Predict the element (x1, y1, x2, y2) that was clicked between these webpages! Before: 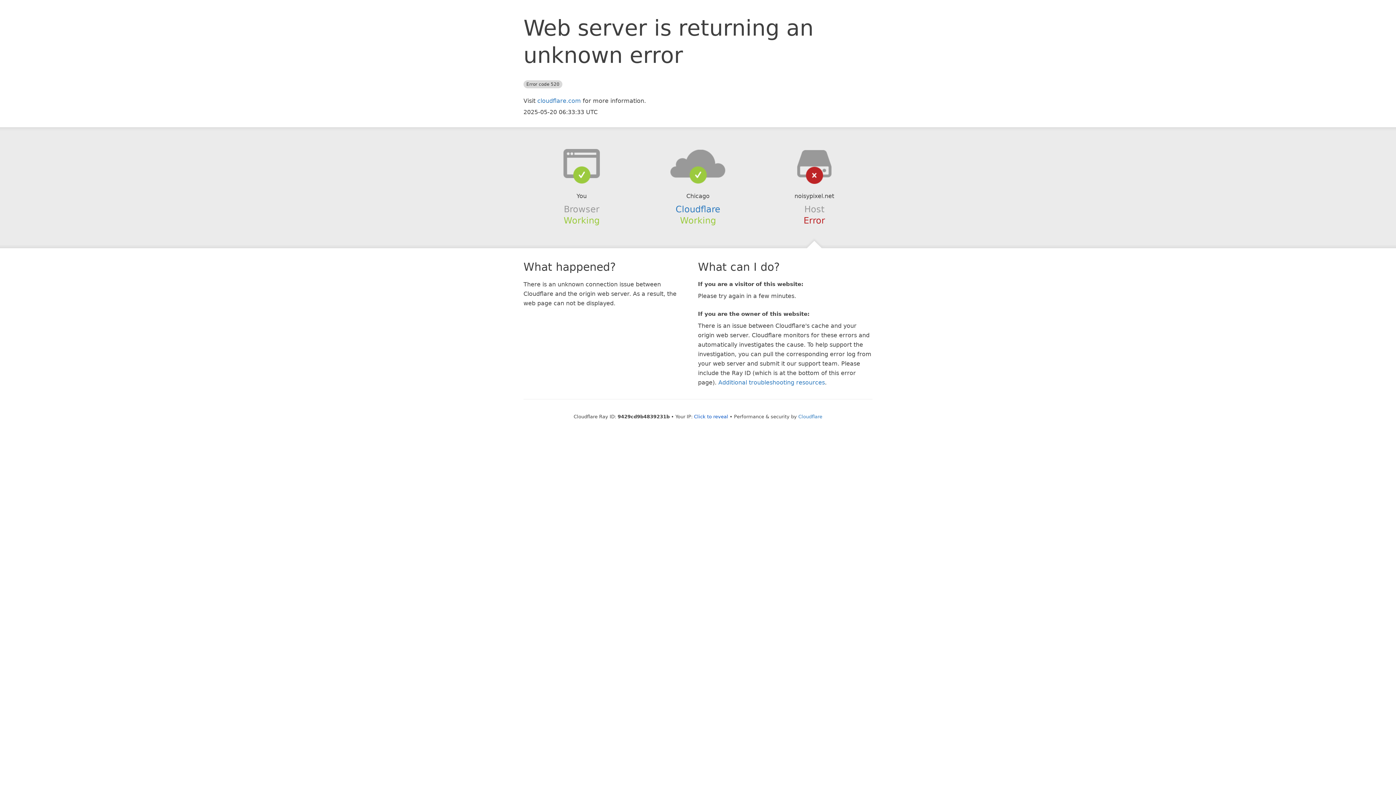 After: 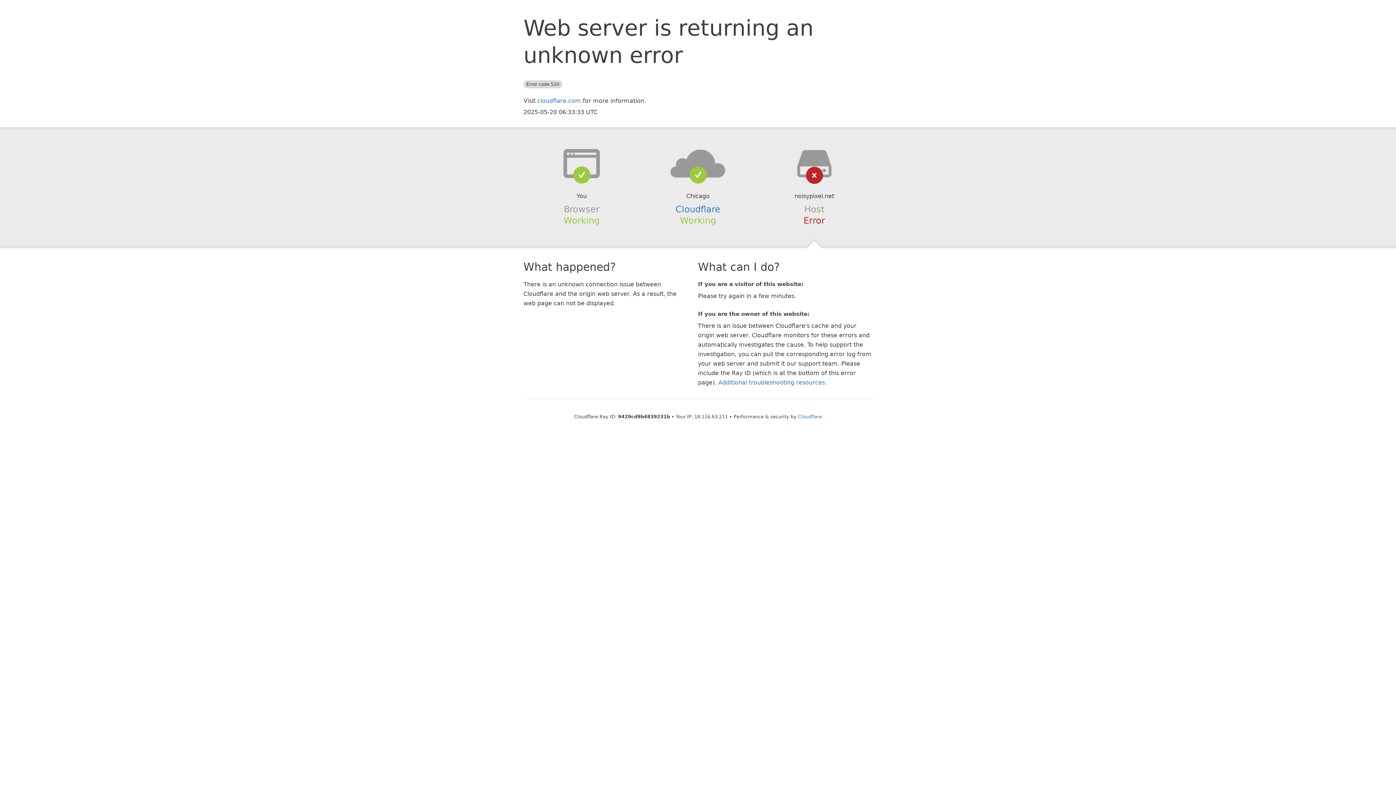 Action: label: Click to reveal bbox: (694, 414, 728, 419)